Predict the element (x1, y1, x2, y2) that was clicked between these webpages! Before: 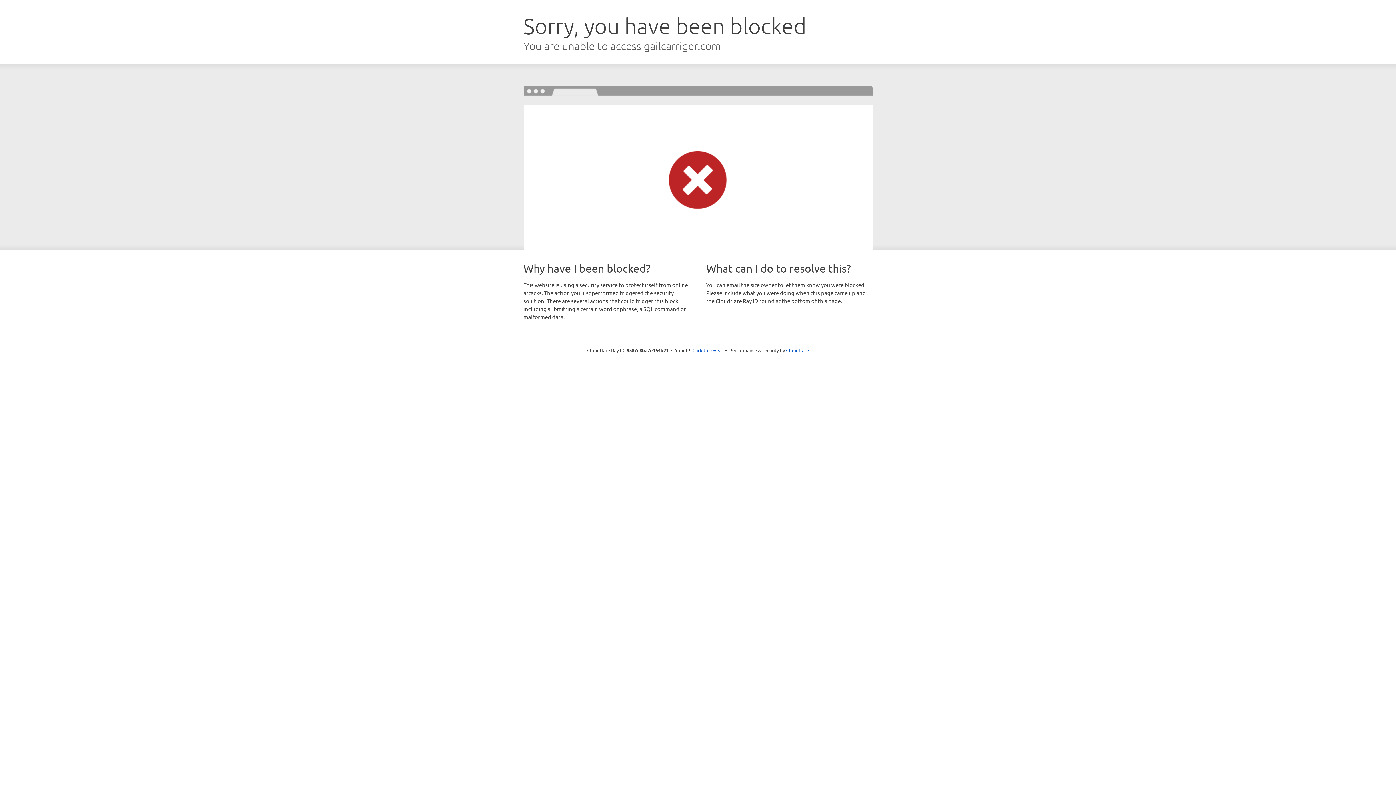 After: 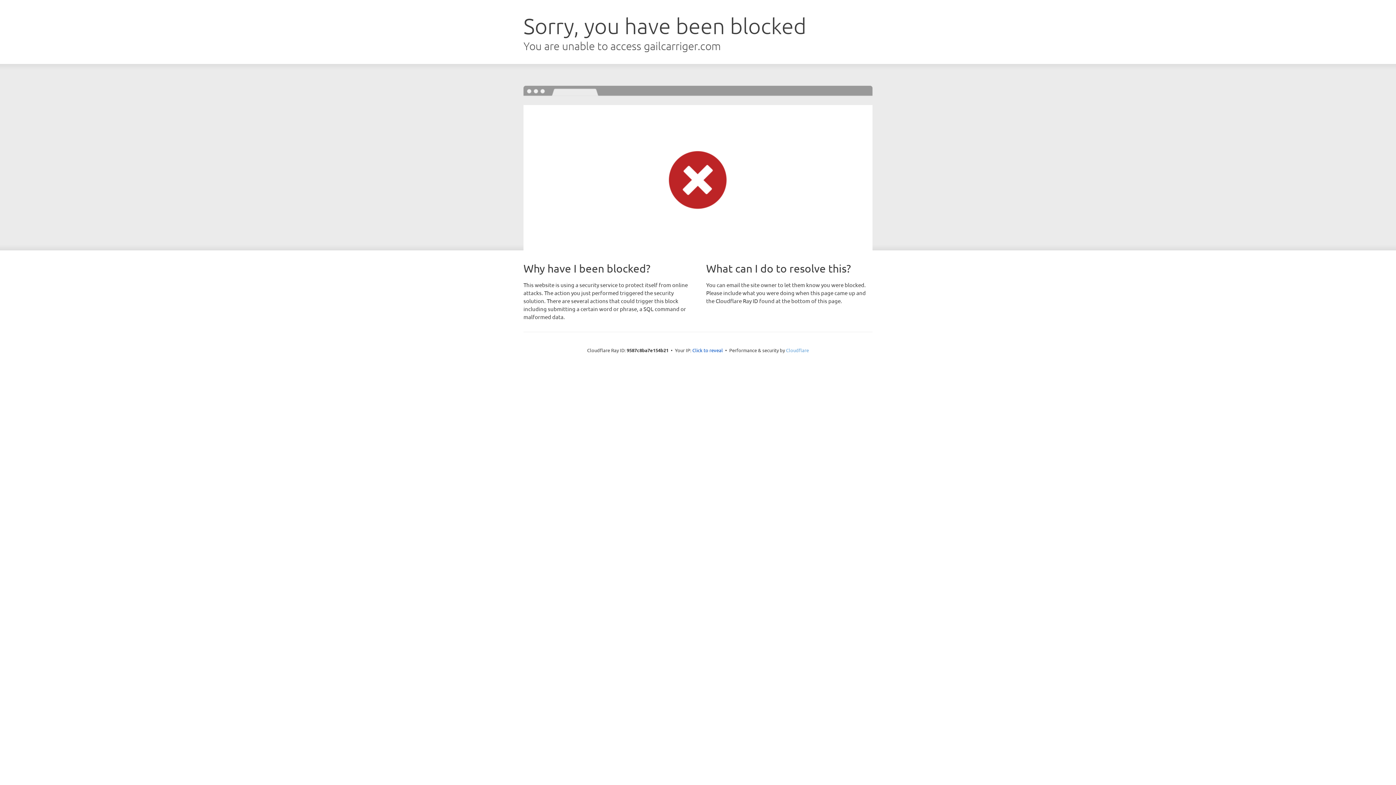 Action: label: Cloudflare bbox: (786, 347, 809, 353)